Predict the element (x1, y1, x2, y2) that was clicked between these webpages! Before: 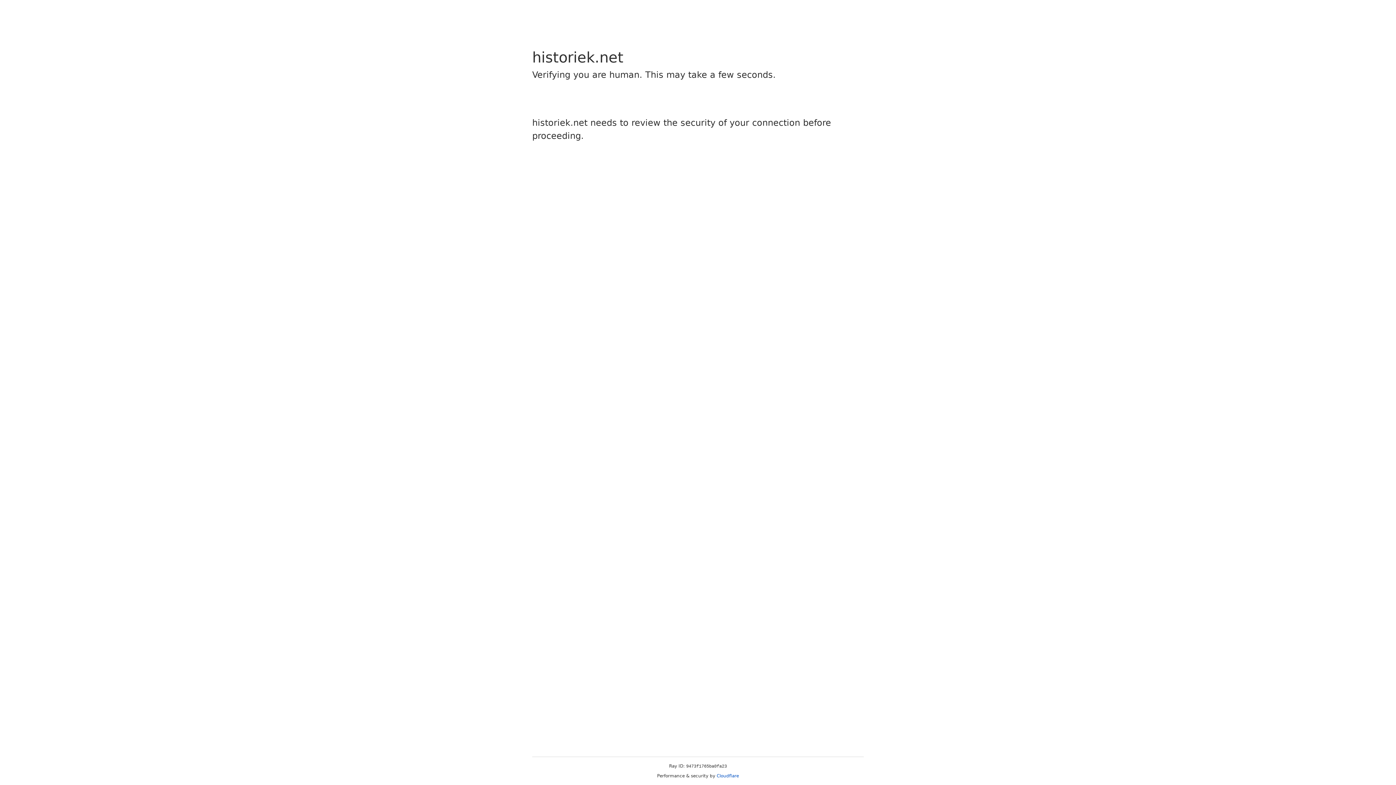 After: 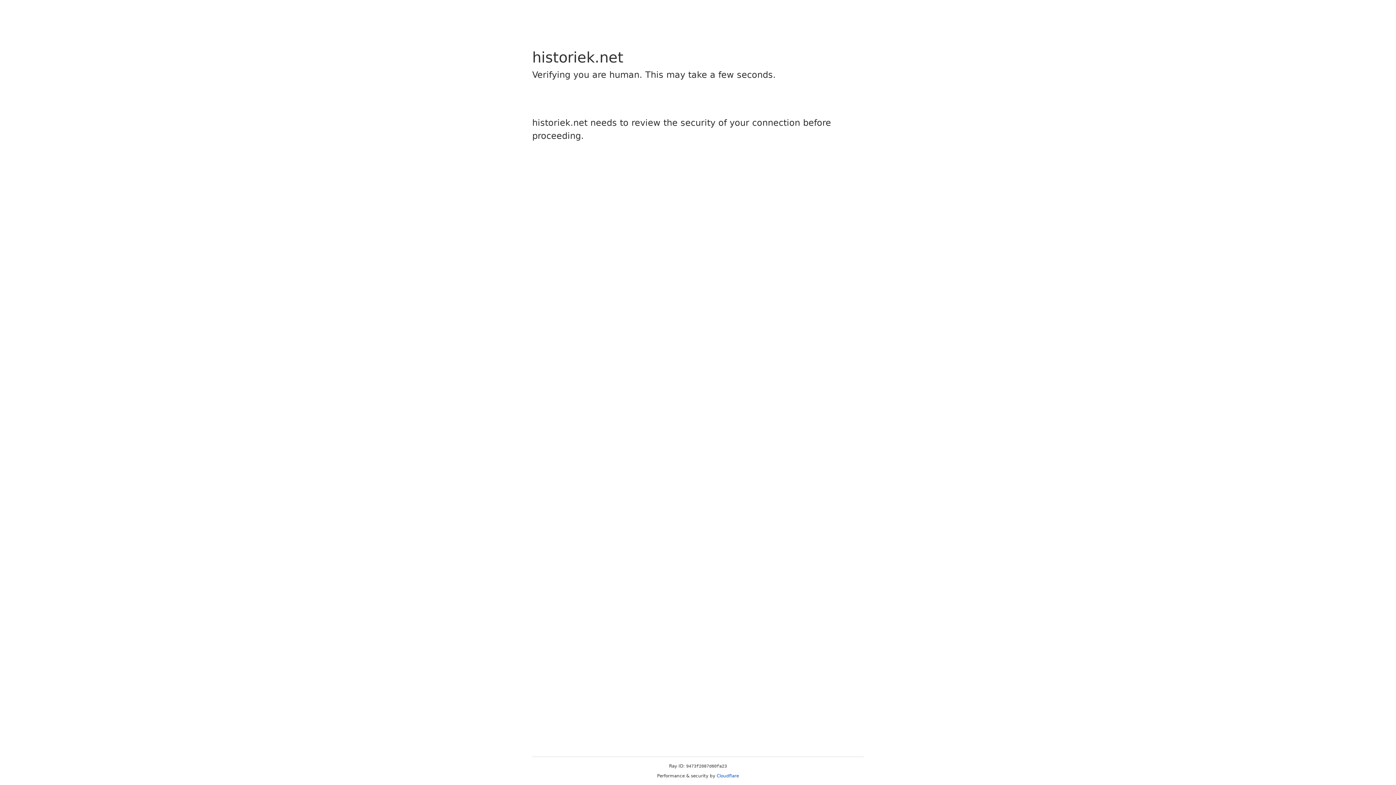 Action: bbox: (716, 773, 739, 778) label: Cloudflare